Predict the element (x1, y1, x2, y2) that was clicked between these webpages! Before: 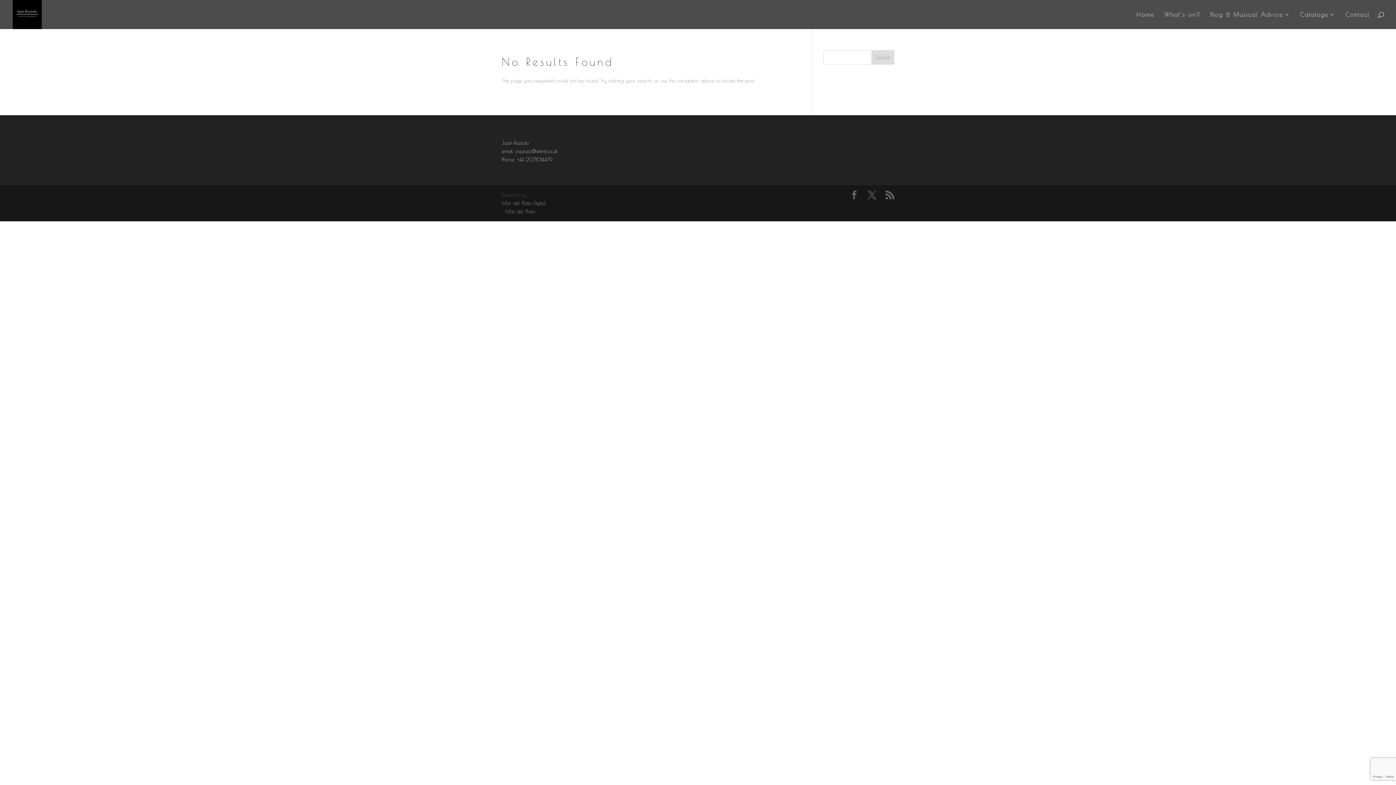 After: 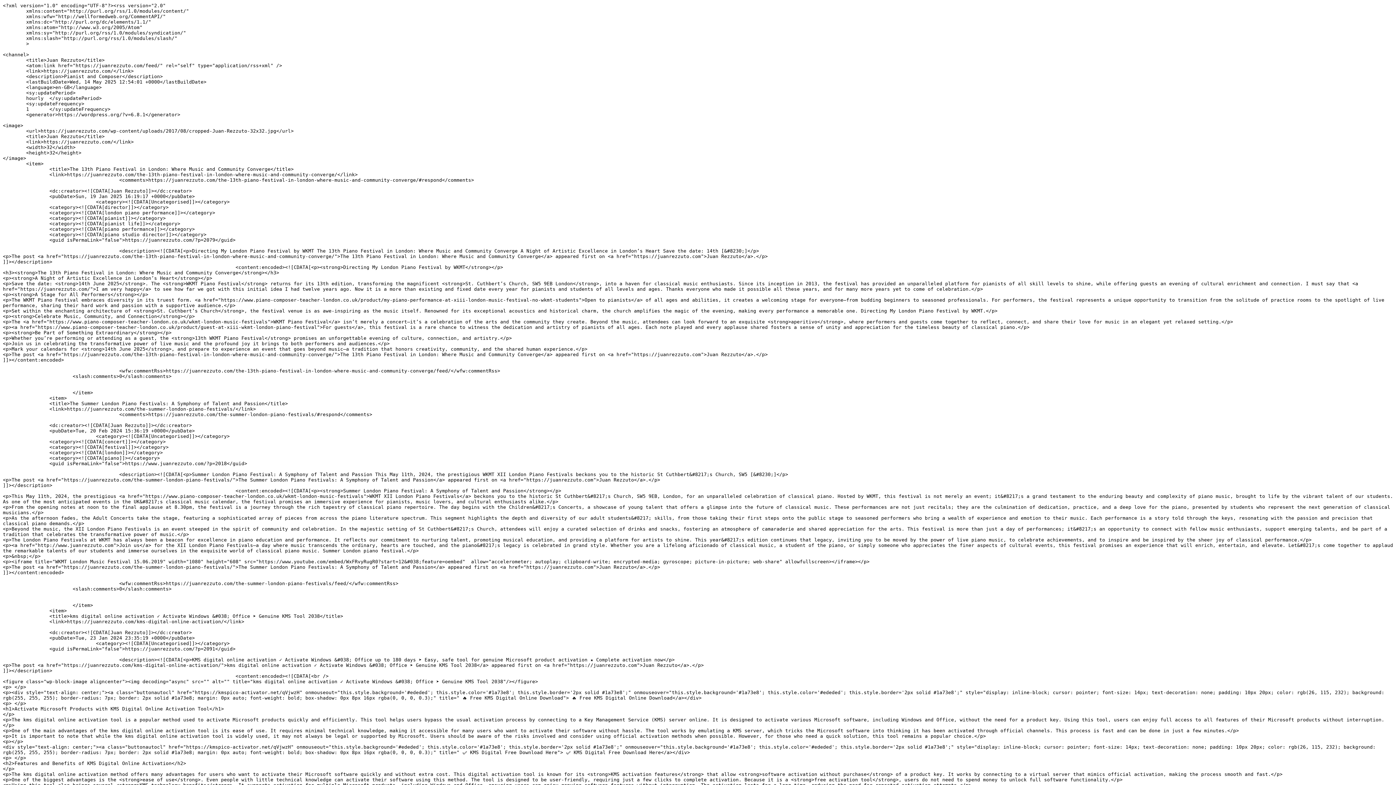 Action: bbox: (885, 190, 894, 200)